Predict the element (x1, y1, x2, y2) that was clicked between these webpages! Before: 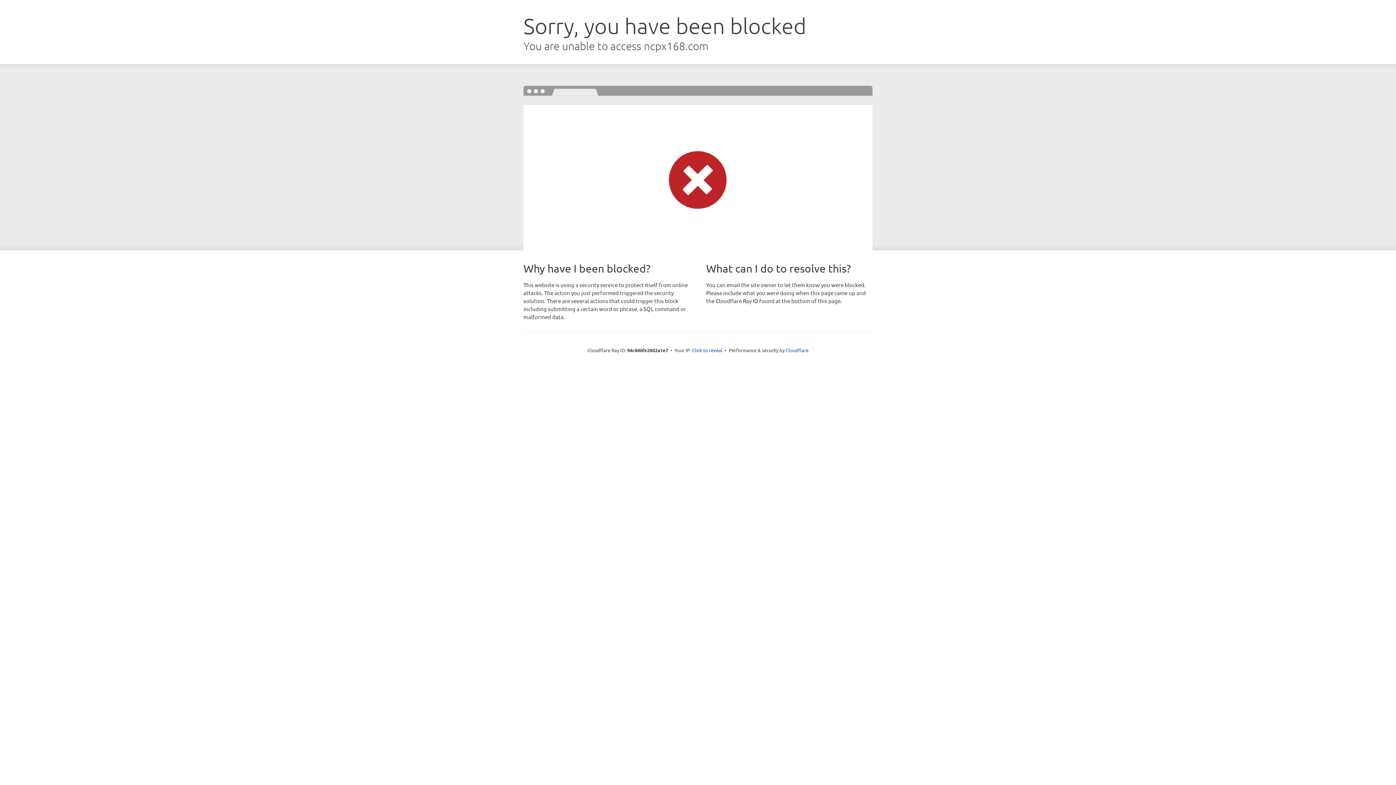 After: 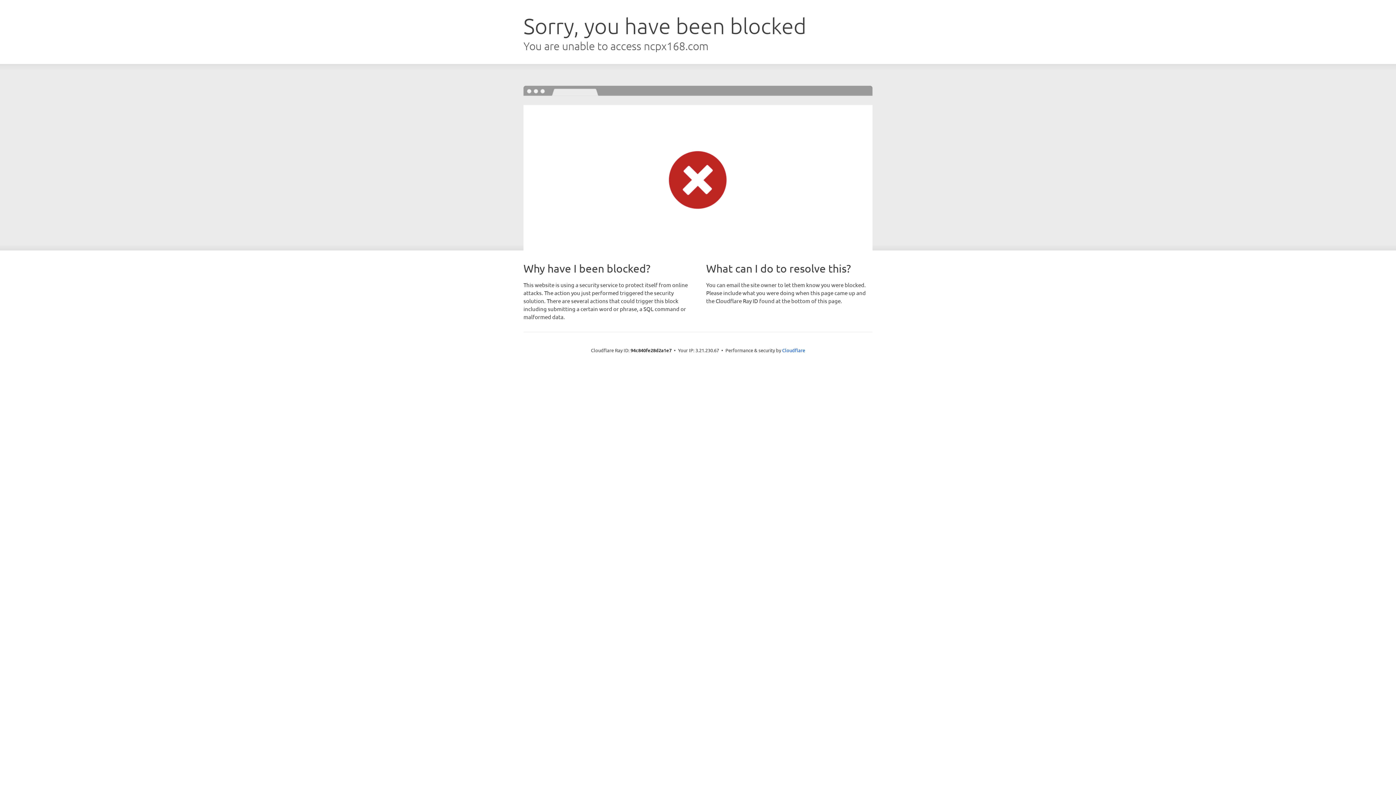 Action: label: Click to reveal bbox: (692, 346, 722, 353)